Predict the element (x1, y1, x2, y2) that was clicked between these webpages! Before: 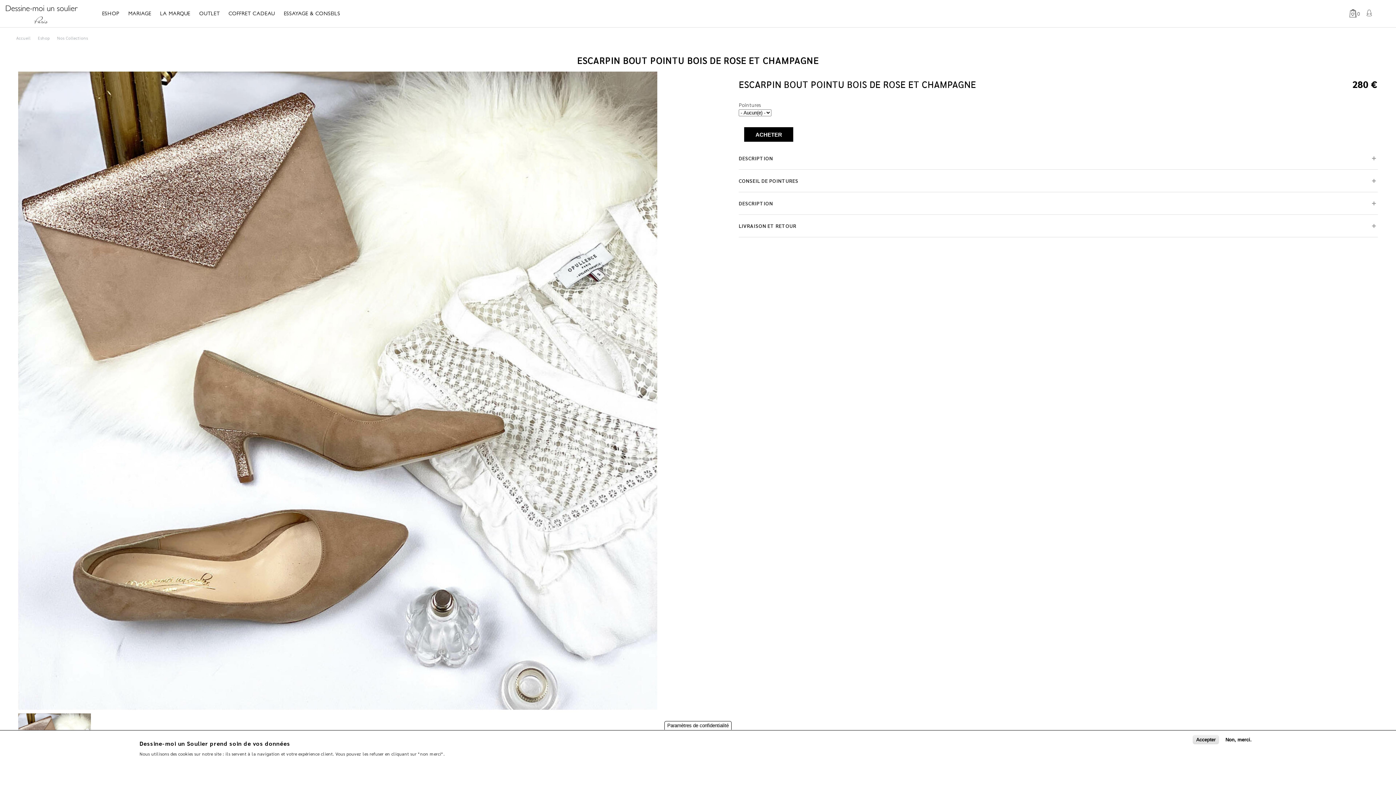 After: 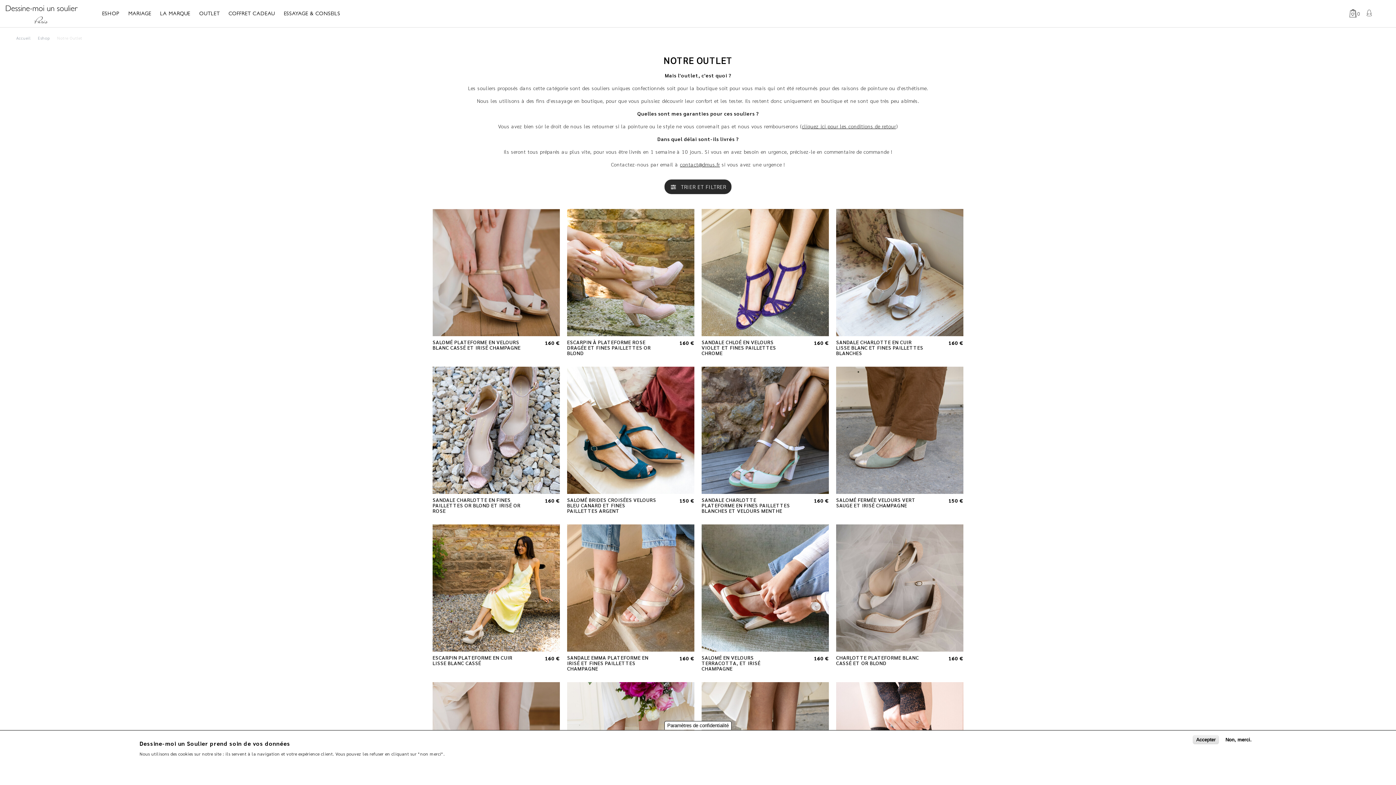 Action: label: ESHOP bbox: (97, 0, 124, 27)